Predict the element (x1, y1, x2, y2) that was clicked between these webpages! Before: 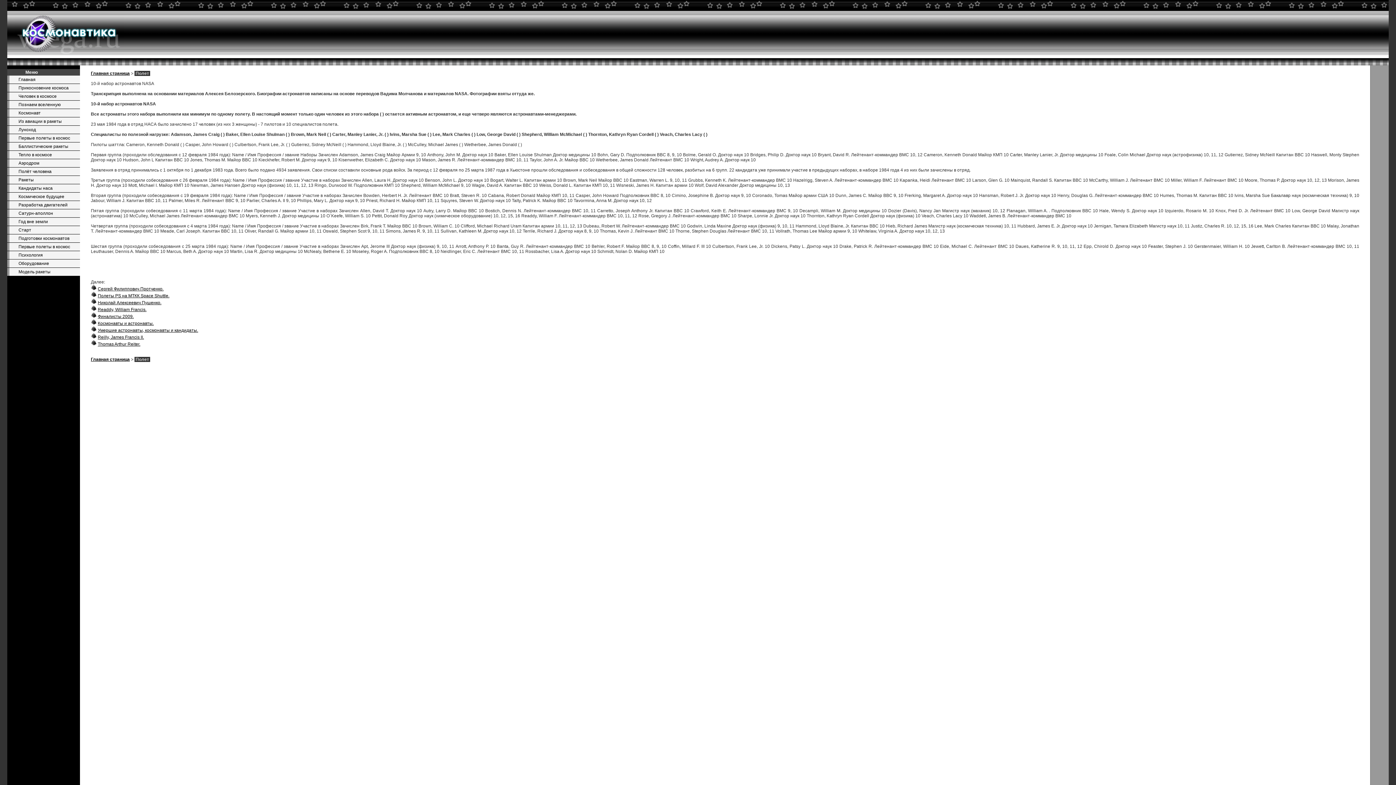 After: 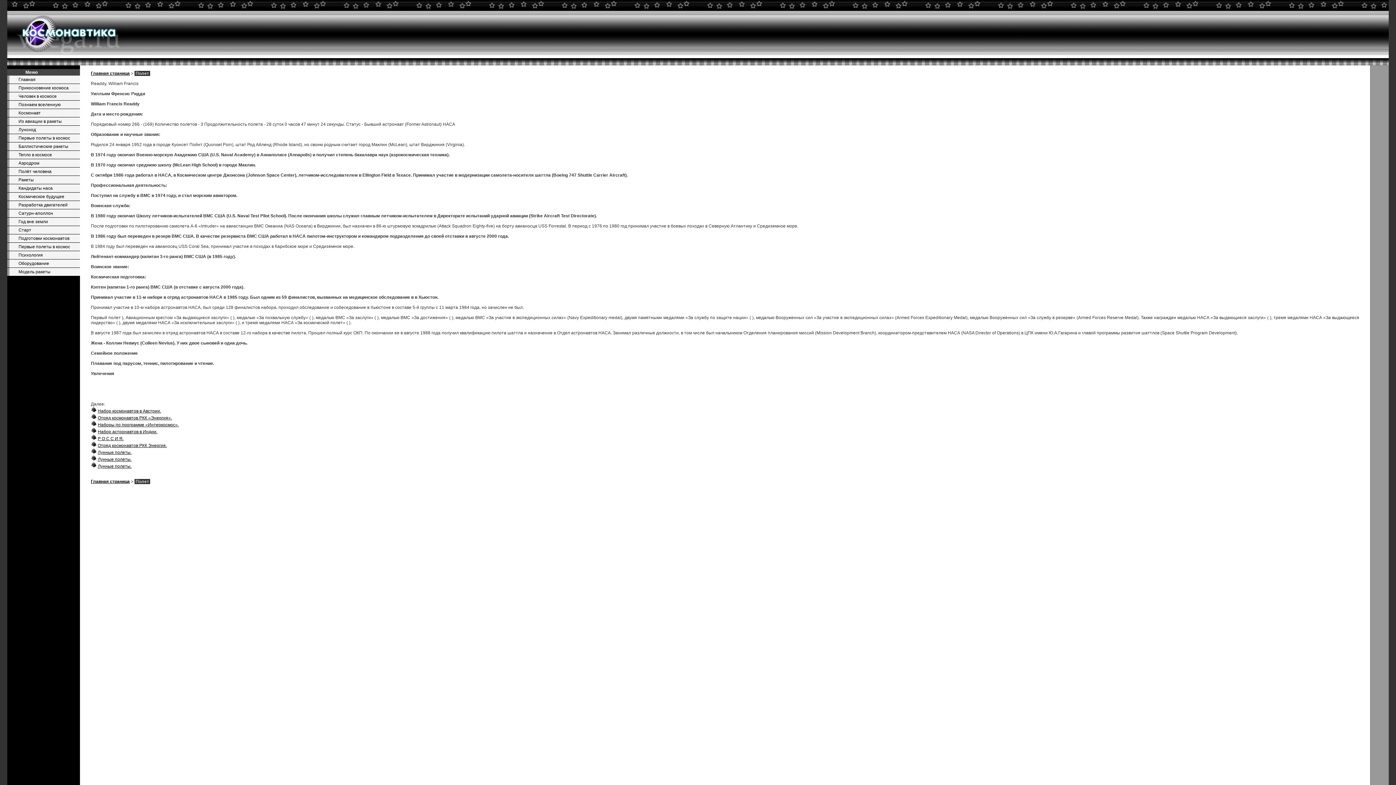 Action: bbox: (97, 307, 146, 312) label: Readdy, William Francis.